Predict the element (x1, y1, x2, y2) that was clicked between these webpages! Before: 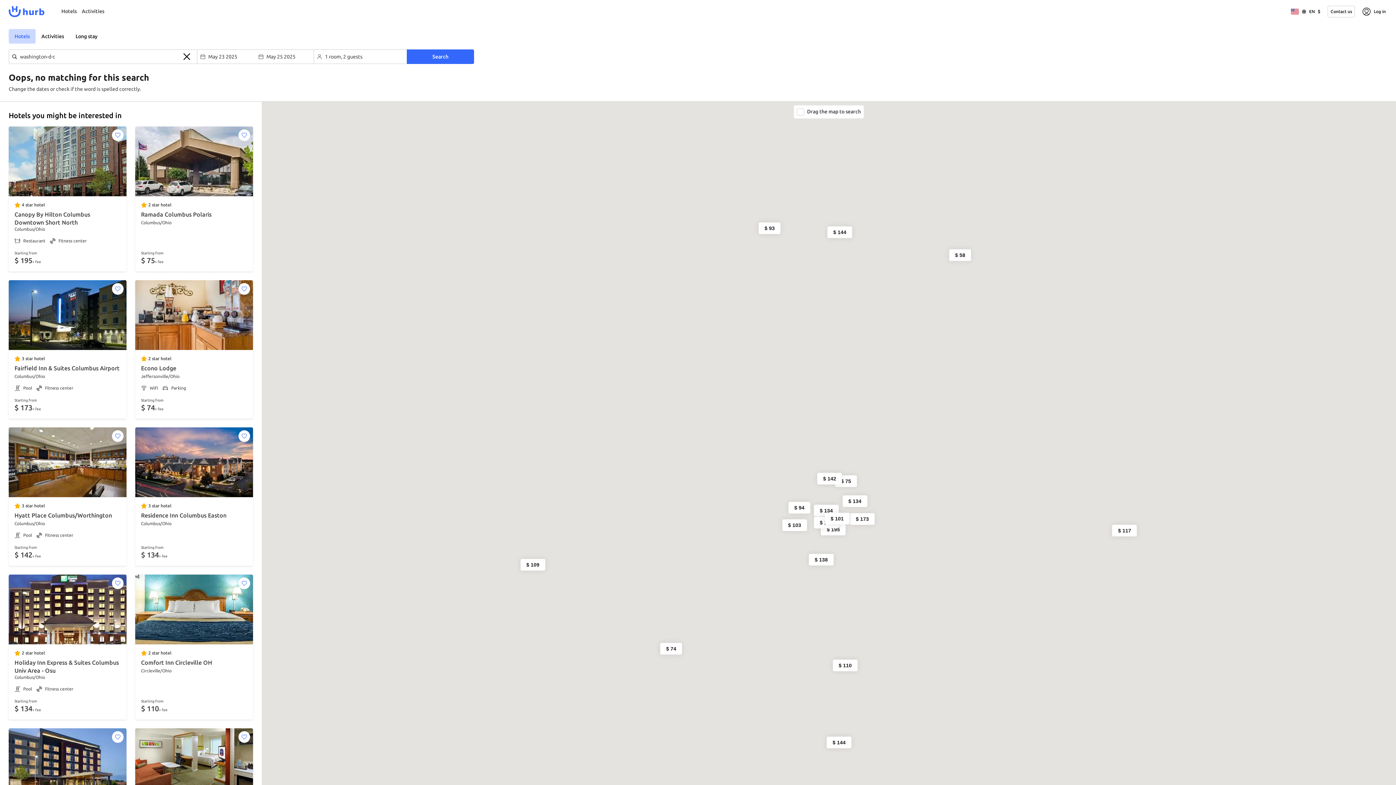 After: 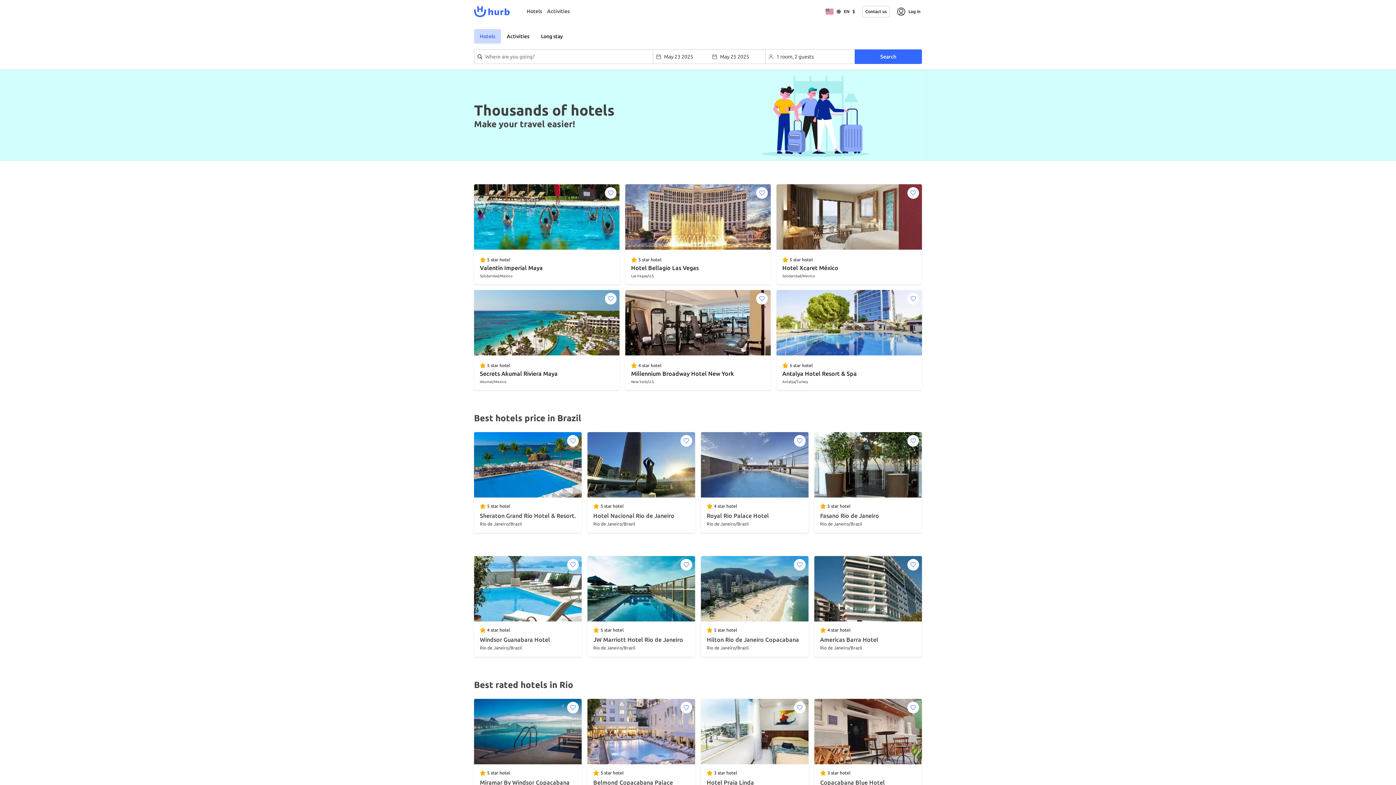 Action: bbox: (58, 6, 79, 15) label: Hotels